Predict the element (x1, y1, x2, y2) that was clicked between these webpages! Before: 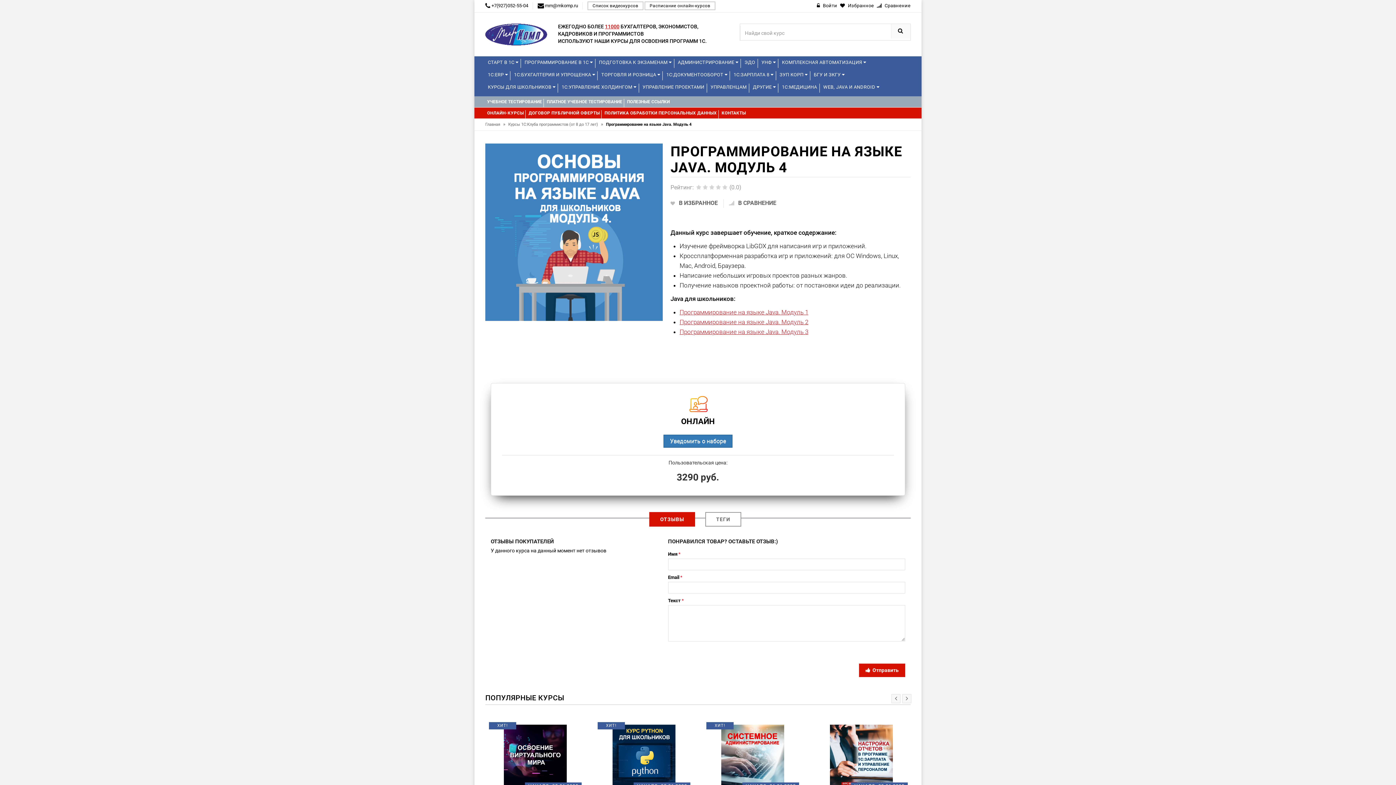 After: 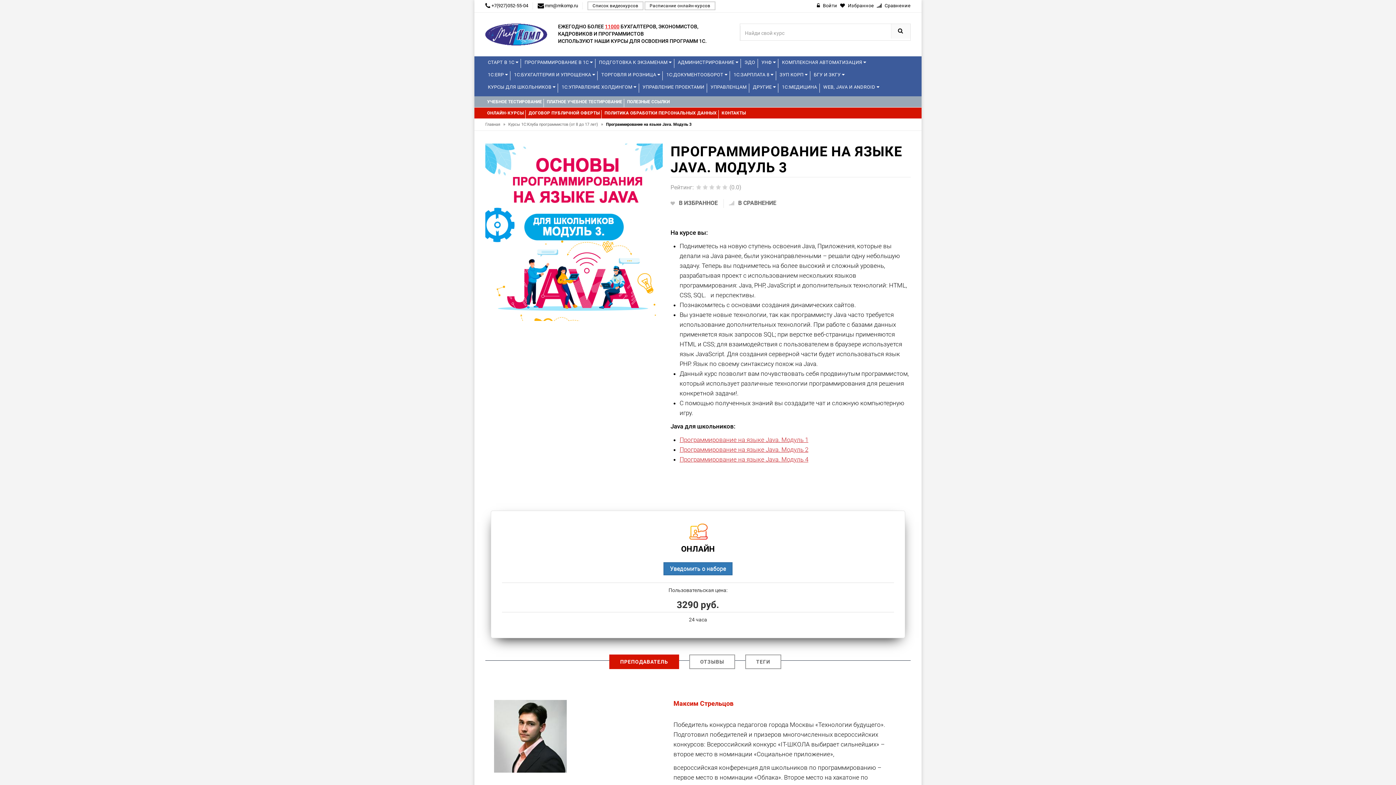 Action: label: Программирование на языке Java. Модуль 3 bbox: (679, 328, 808, 335)